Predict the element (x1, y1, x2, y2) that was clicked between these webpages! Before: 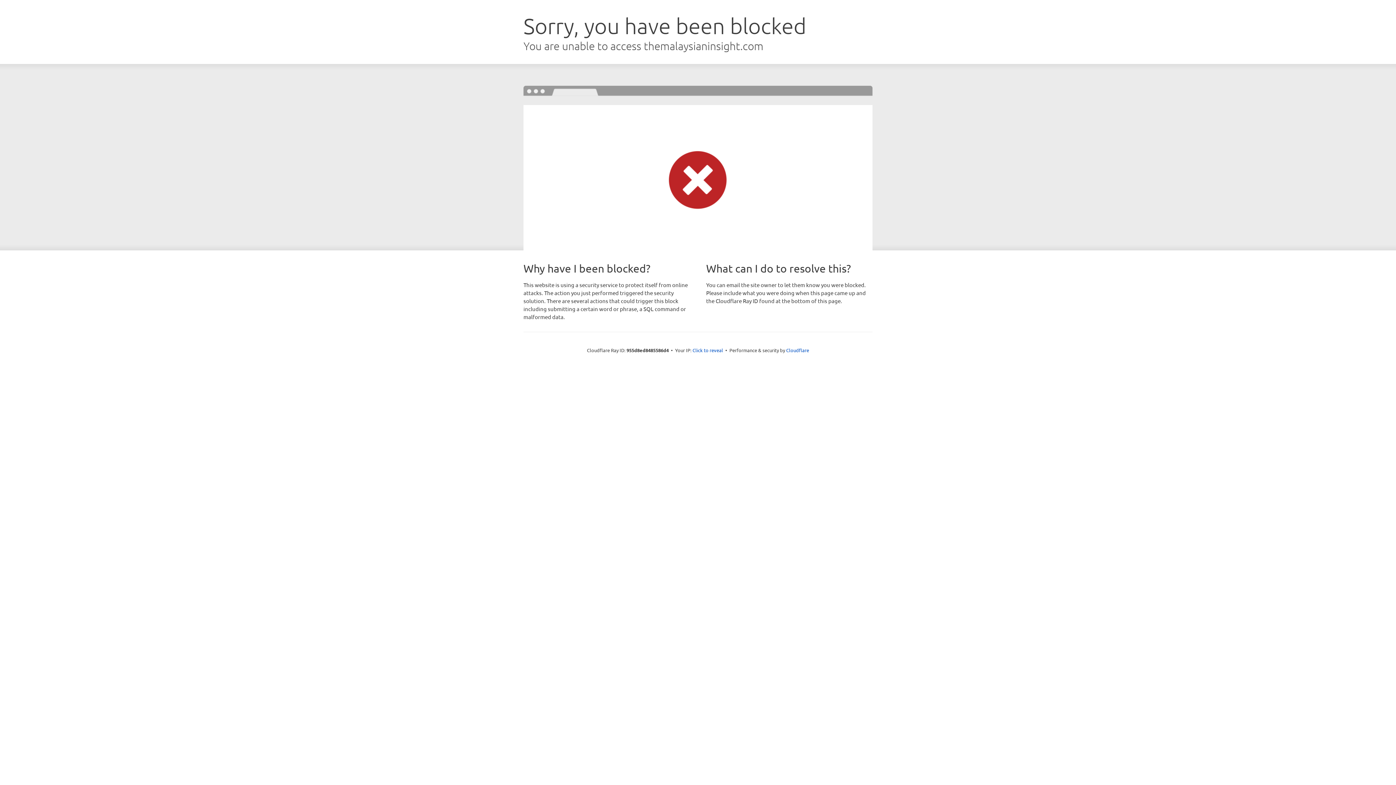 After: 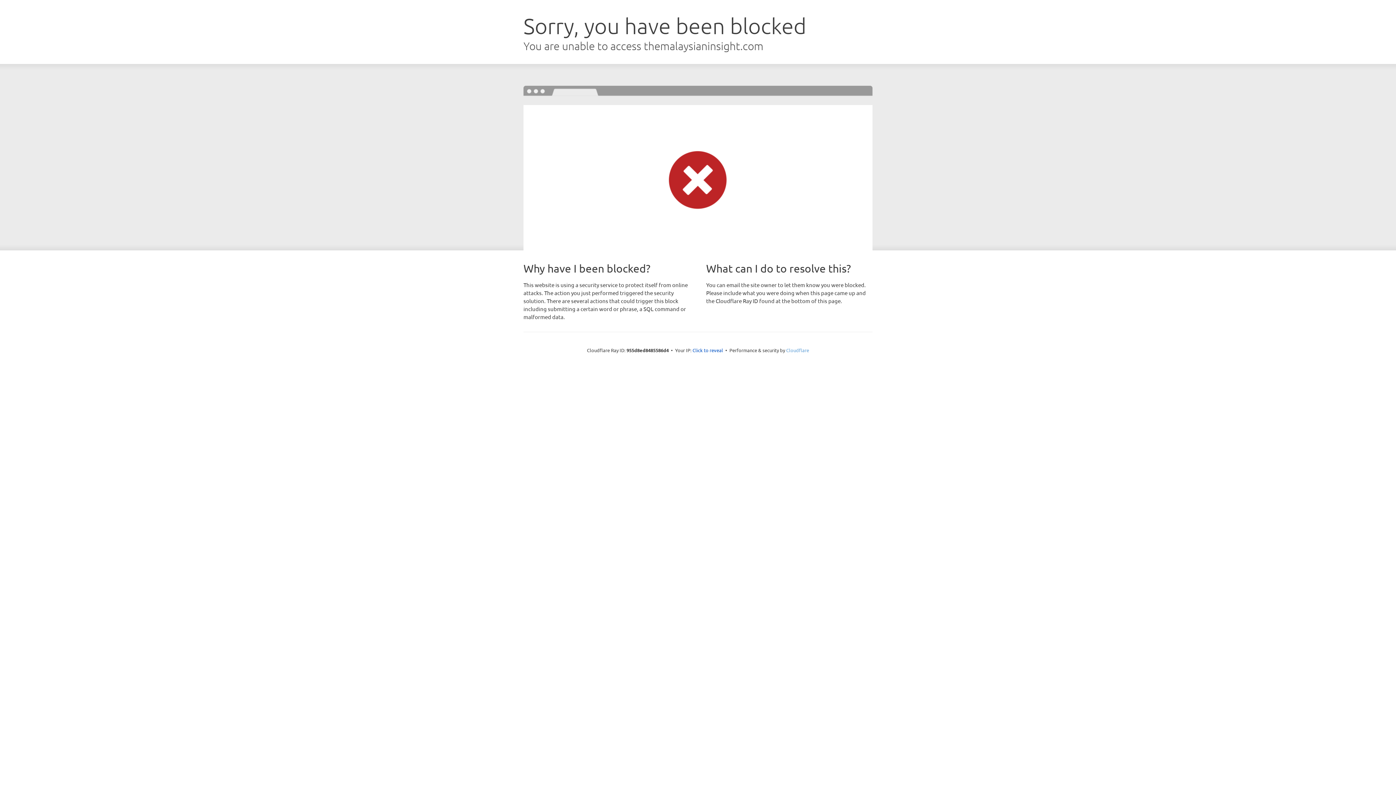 Action: bbox: (786, 347, 809, 353) label: Cloudflare